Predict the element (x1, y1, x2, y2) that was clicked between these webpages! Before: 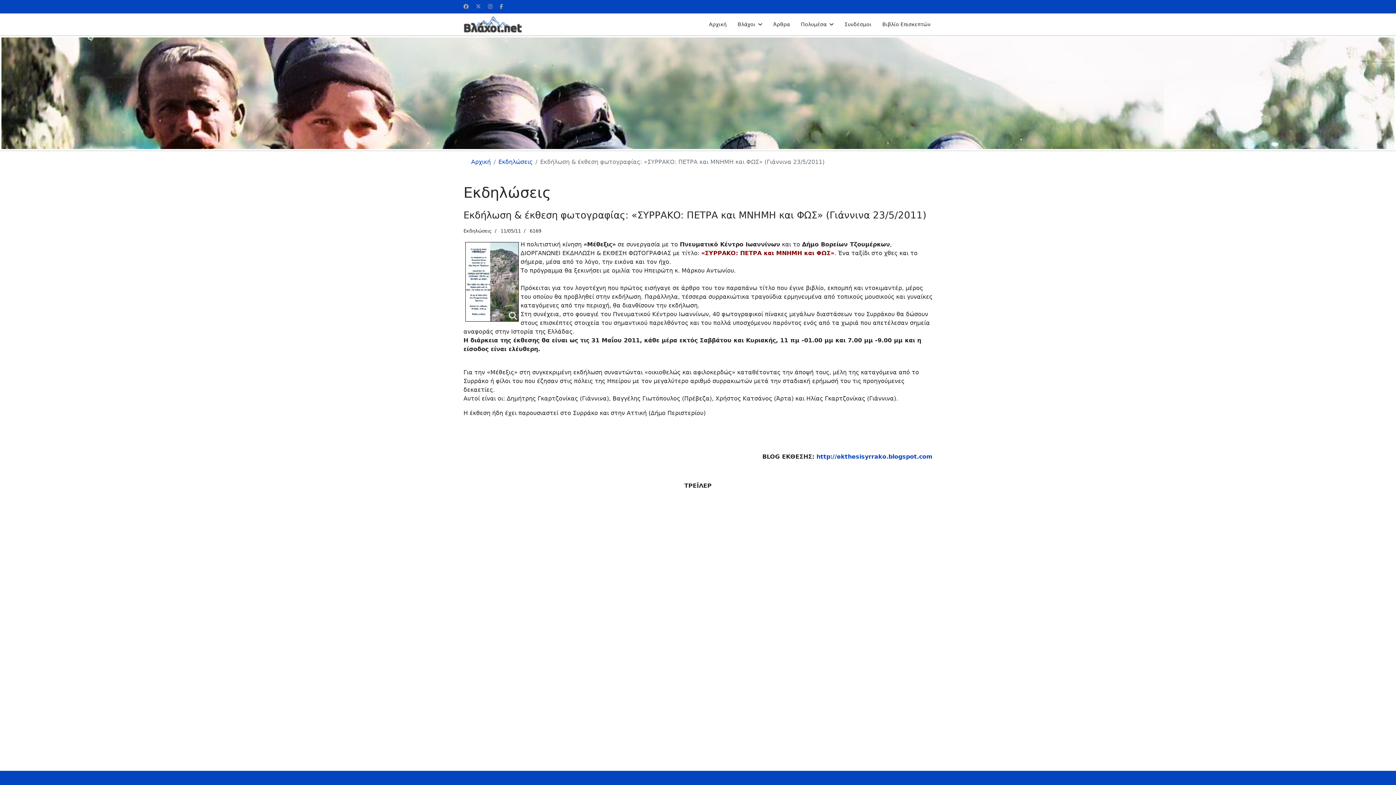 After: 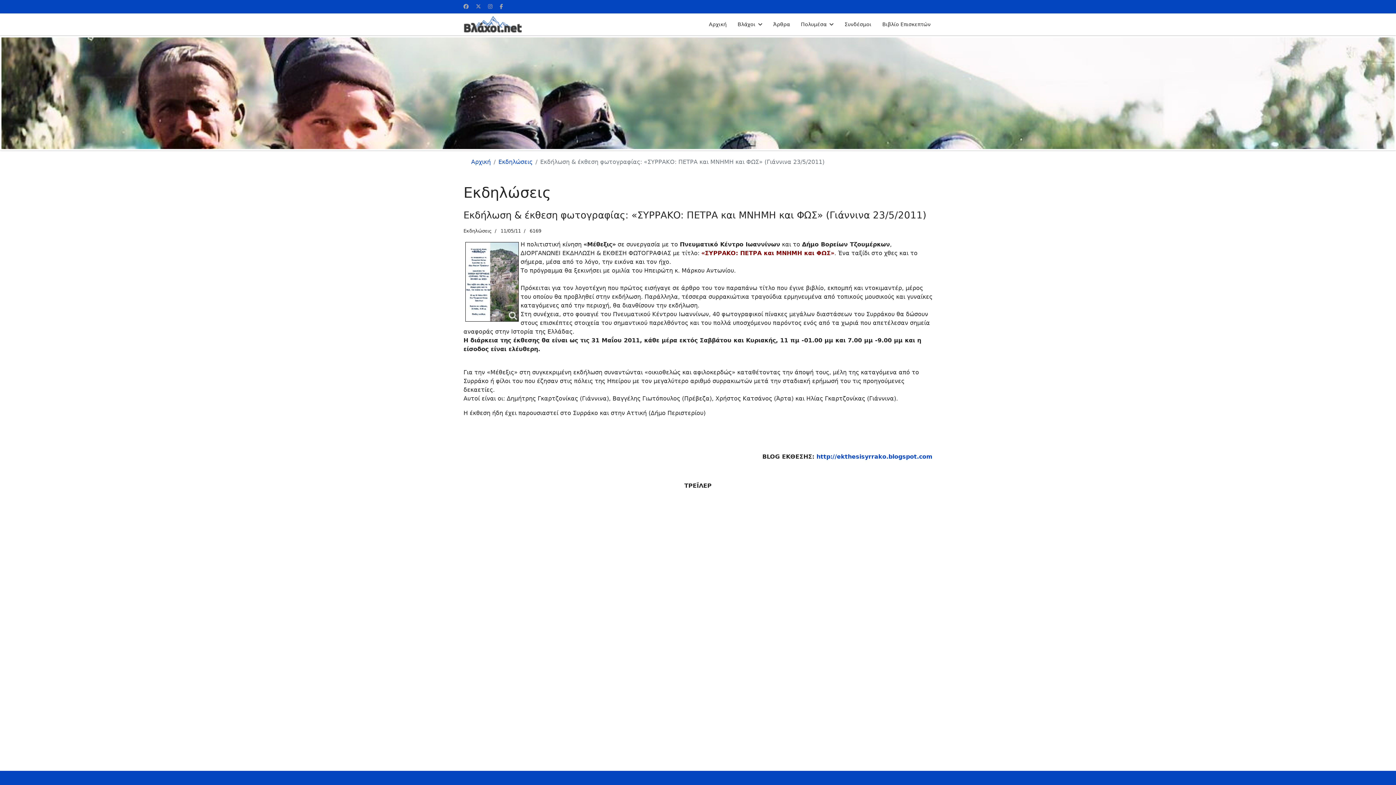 Action: bbox: (488, 3, 492, 9) label: Instagram